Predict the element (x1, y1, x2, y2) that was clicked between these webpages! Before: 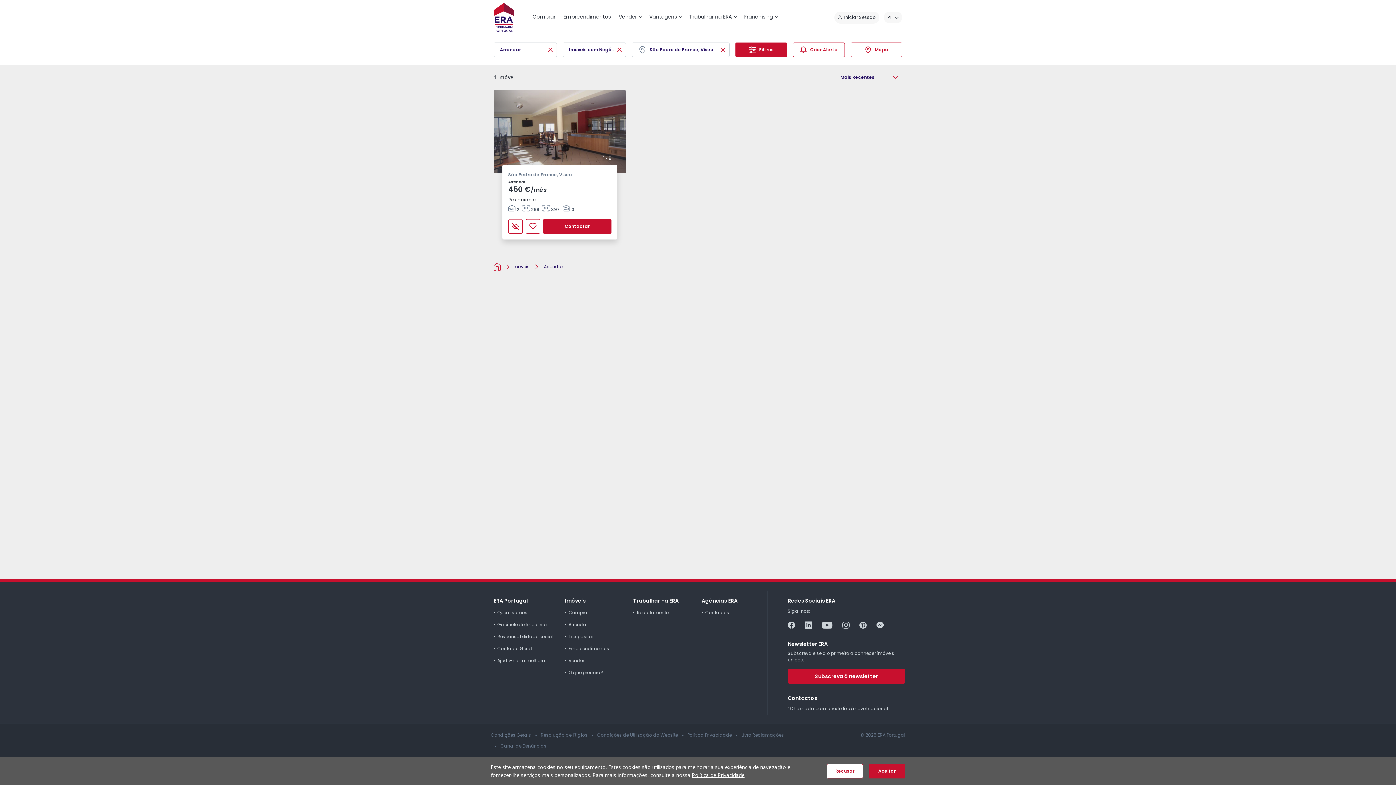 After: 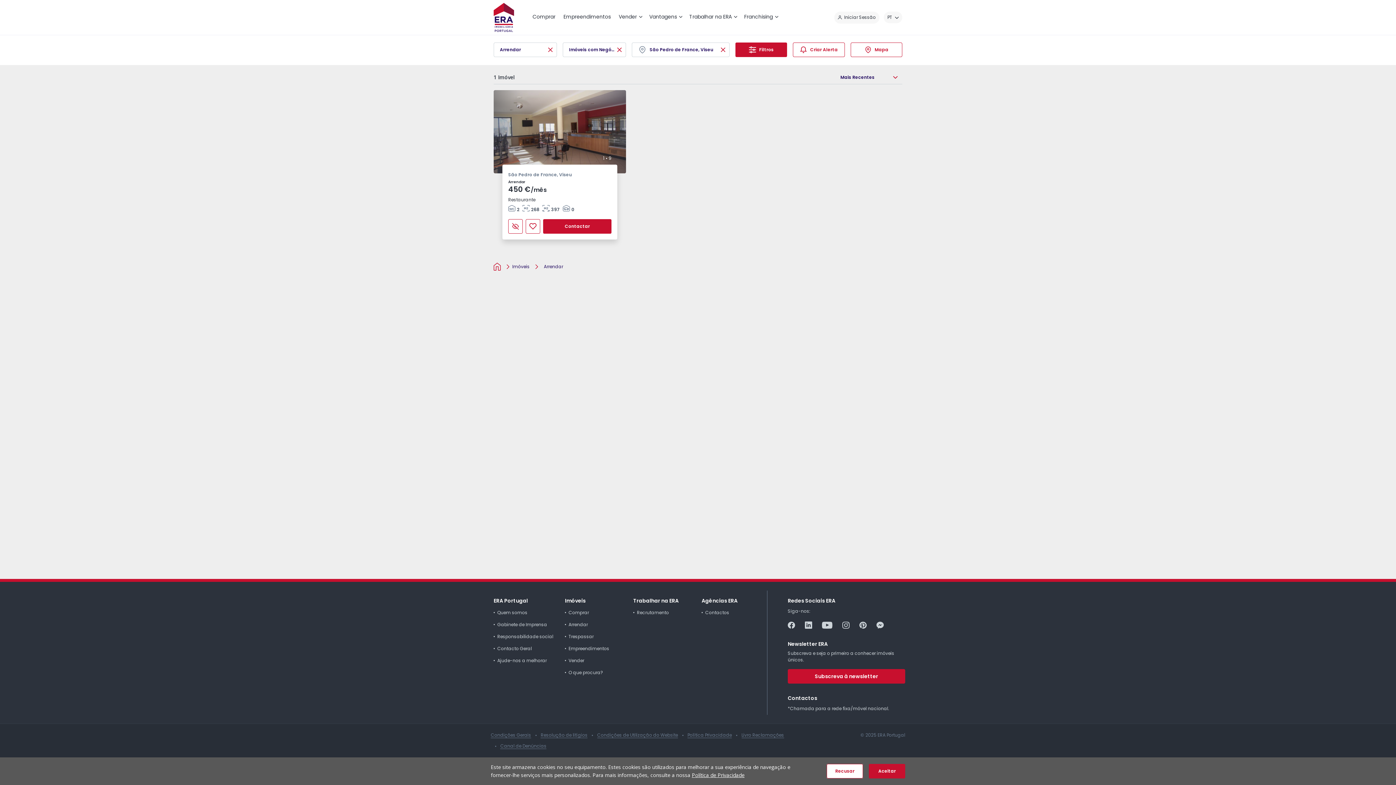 Action: bbox: (822, 617, 832, 630)